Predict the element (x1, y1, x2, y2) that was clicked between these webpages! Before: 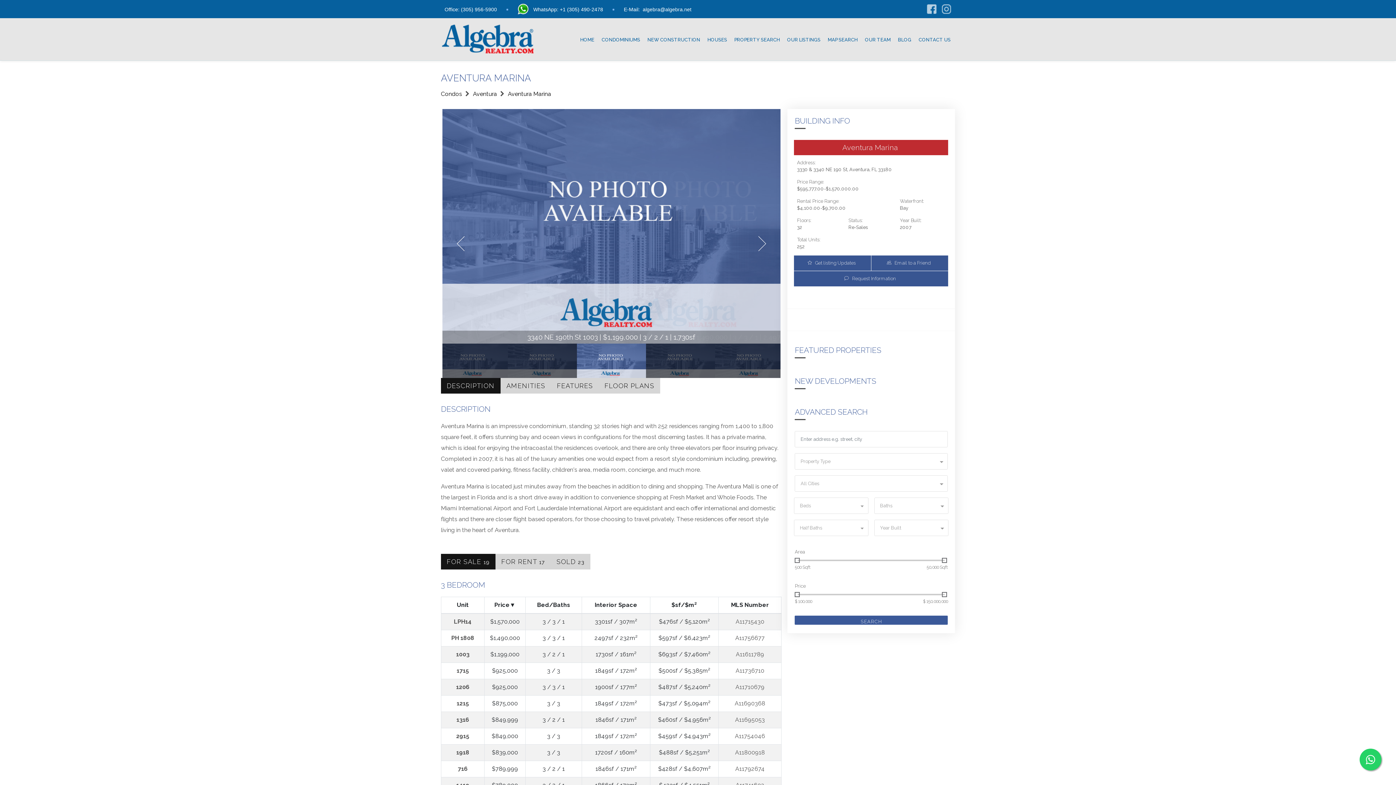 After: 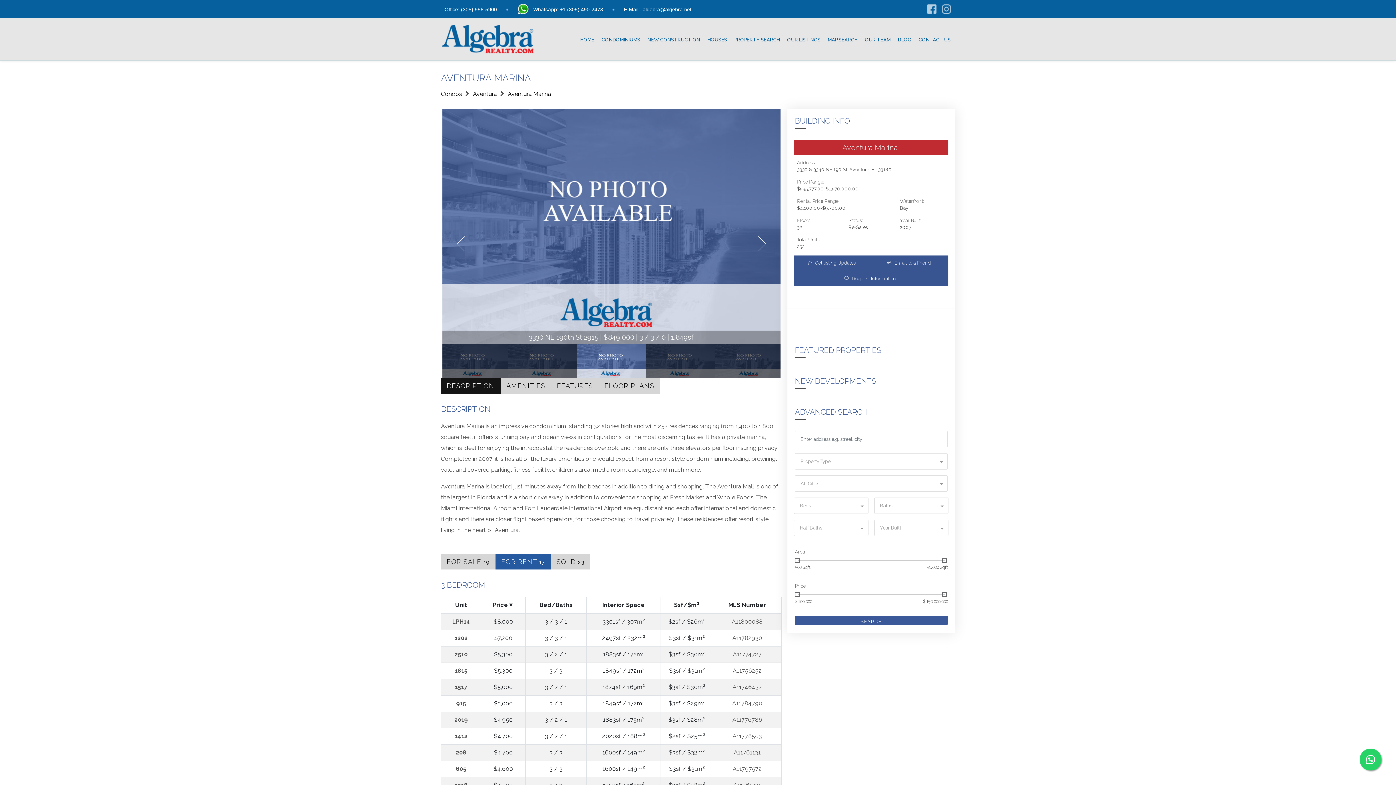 Action: label: FOR RENT 17 bbox: (495, 554, 550, 569)